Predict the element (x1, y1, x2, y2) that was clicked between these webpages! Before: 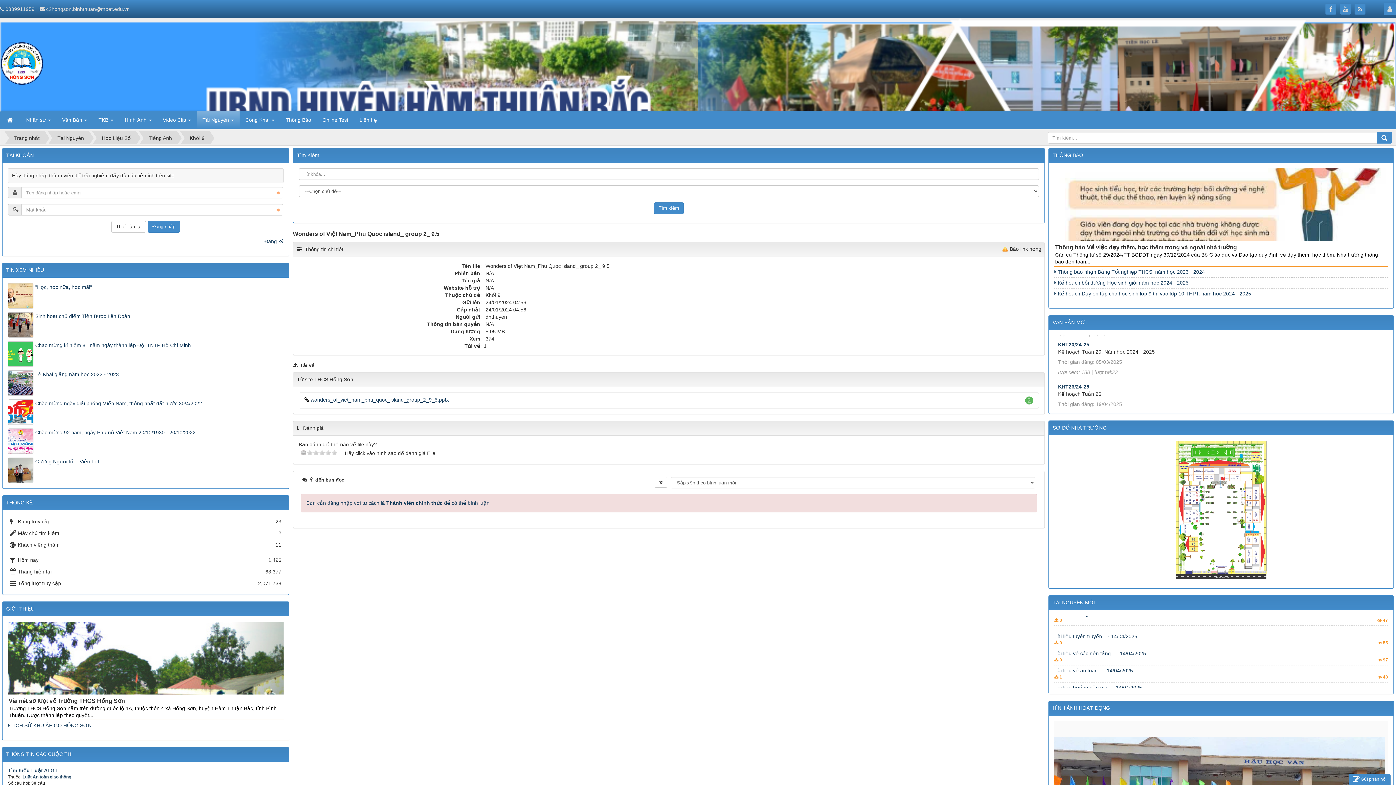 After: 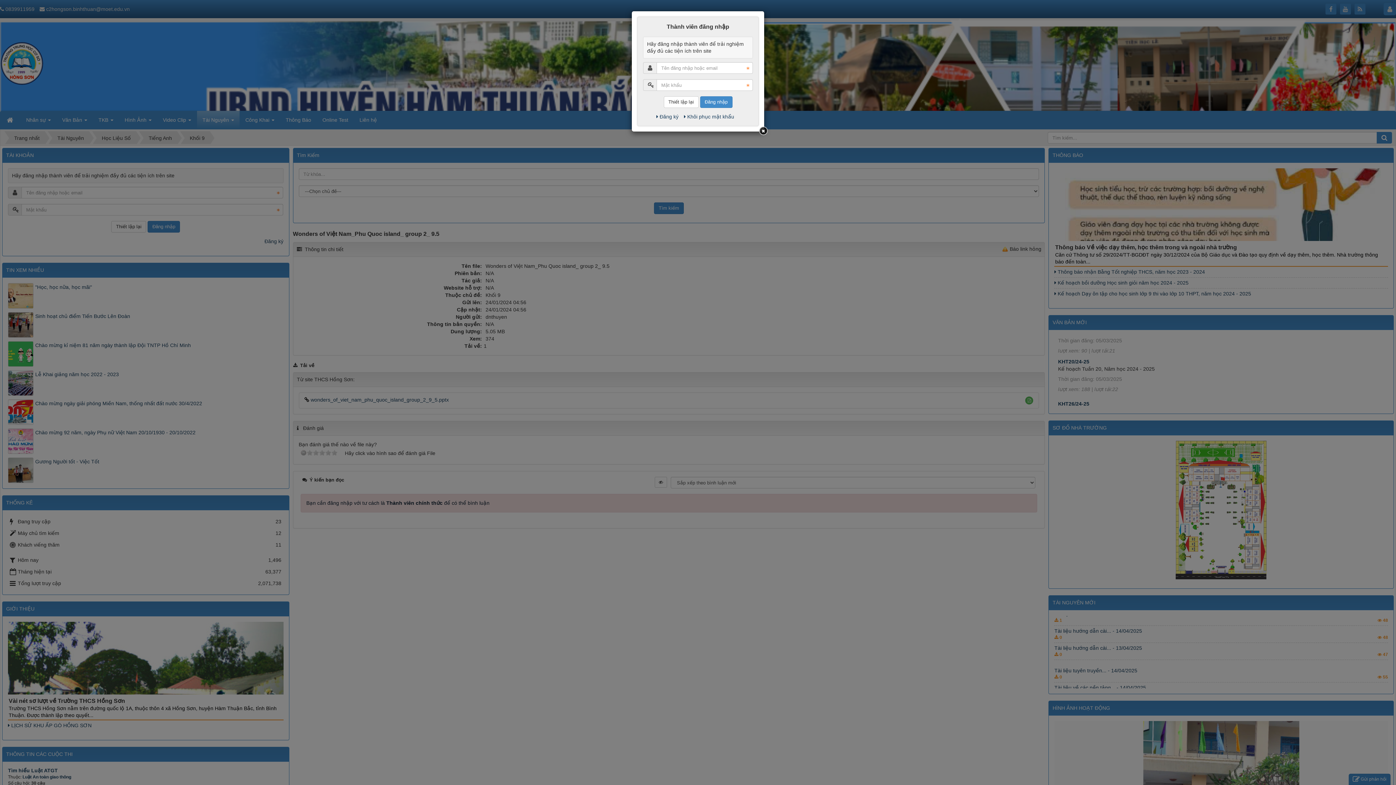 Action: bbox: (306, 500, 489, 506) label: Bạn cần đăng nhập với tư cách là Thành viên chính thức để có thể bình luận